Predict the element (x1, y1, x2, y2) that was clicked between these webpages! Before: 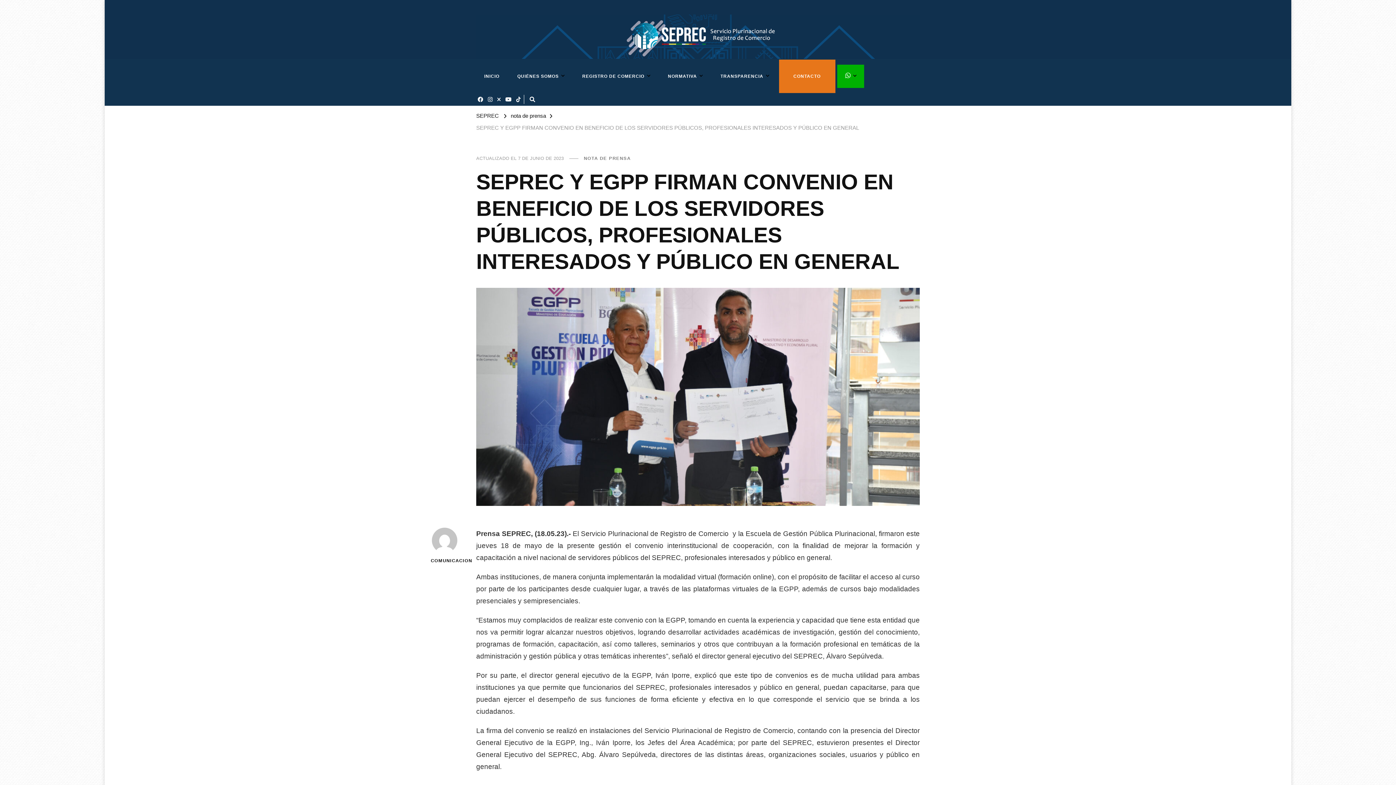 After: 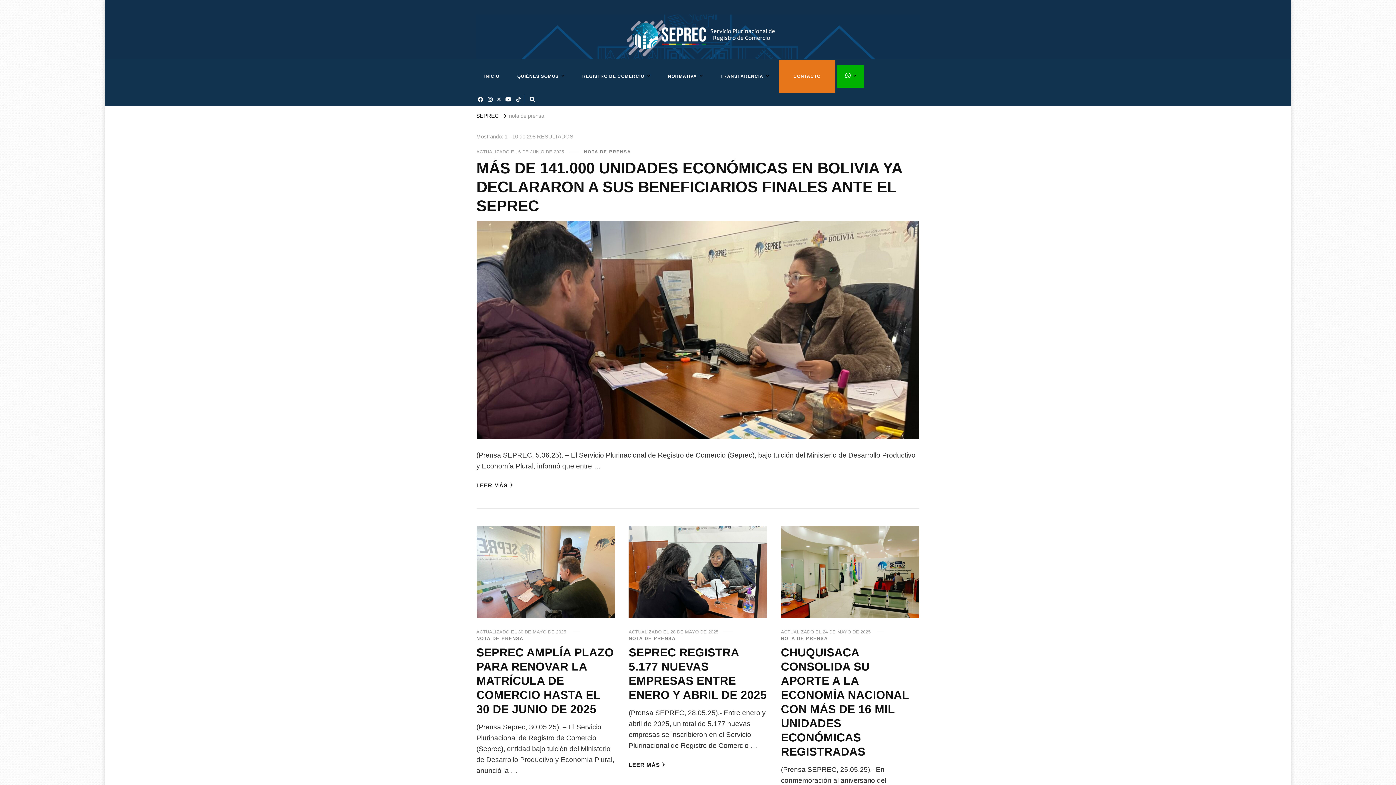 Action: bbox: (584, 155, 630, 161) label: NOTA DE PRENSA